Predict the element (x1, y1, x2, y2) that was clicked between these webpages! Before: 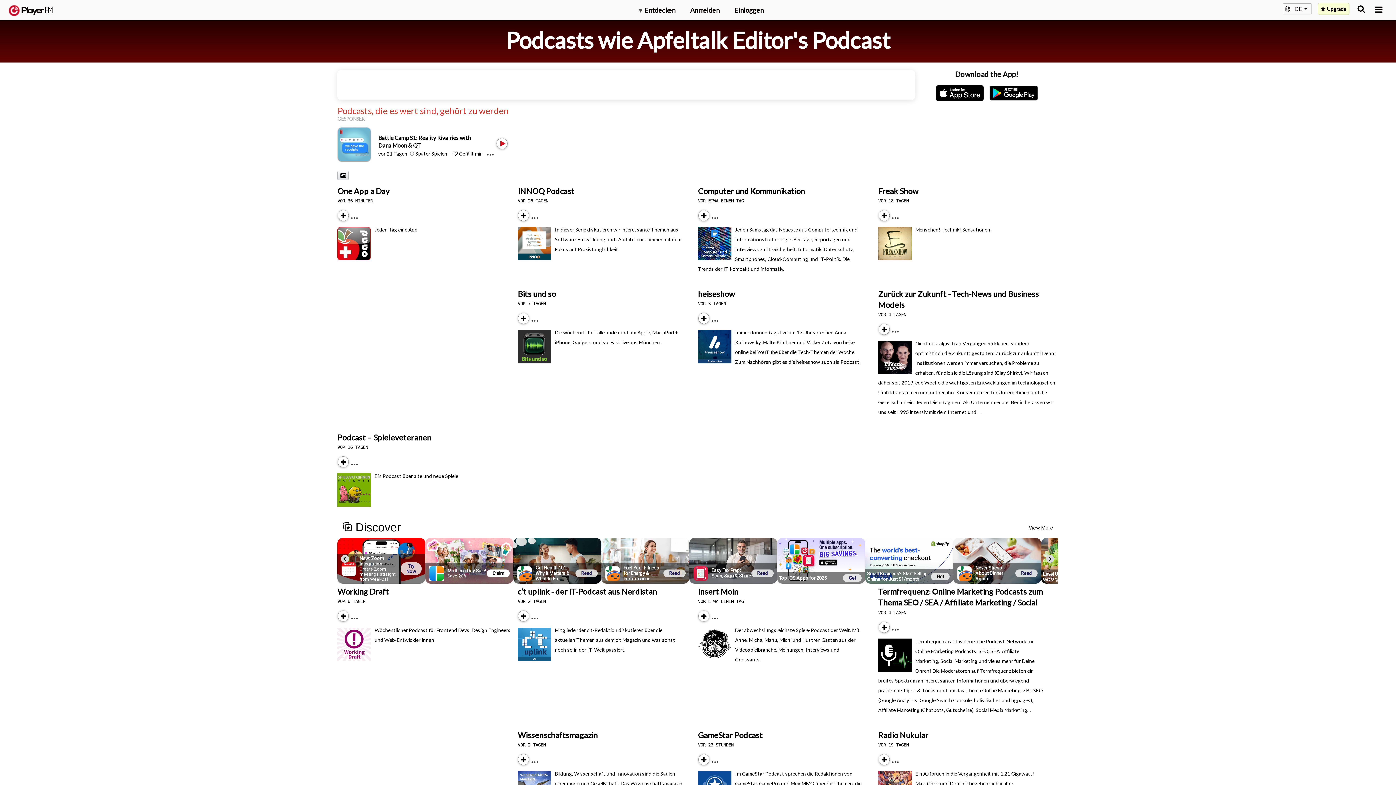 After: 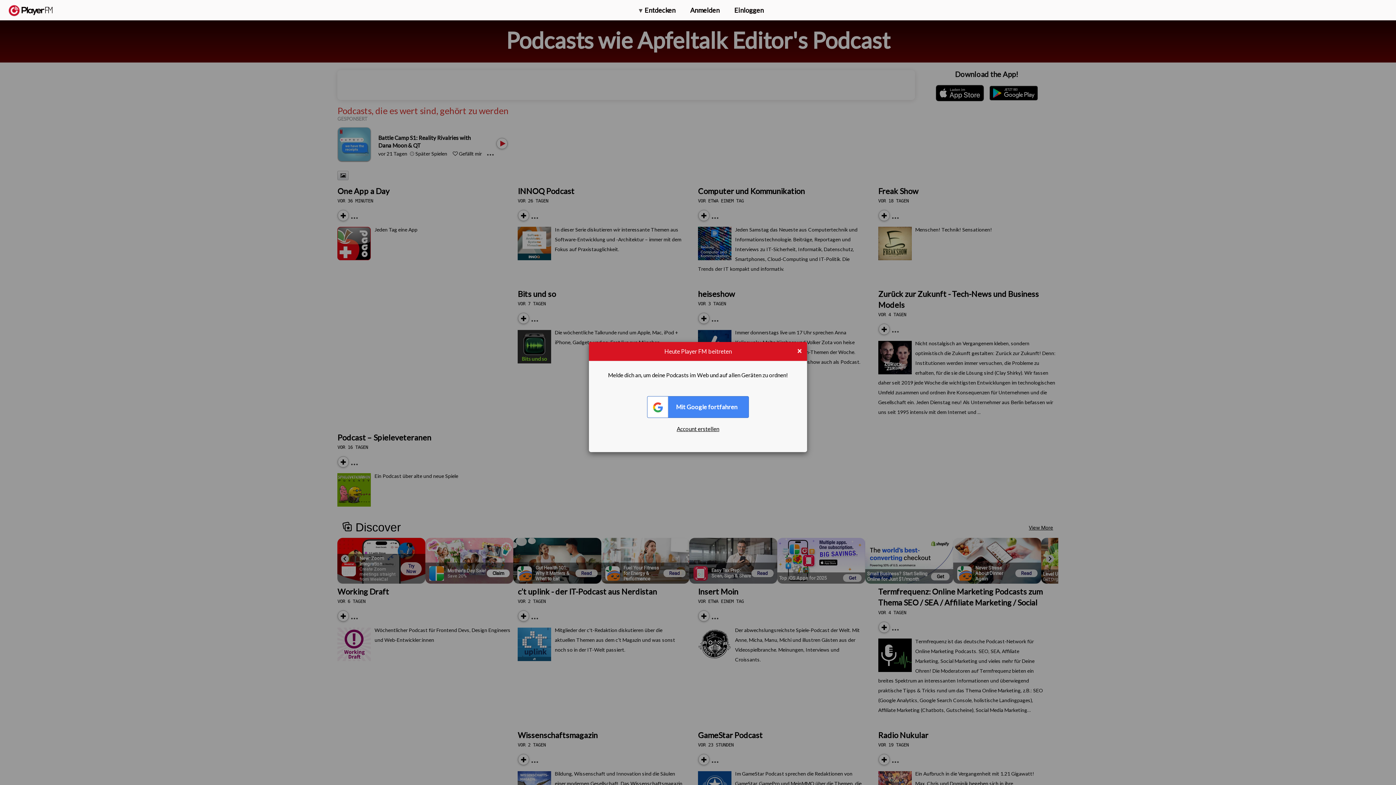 Action: bbox: (415, 150, 447, 156) label: Add to Play later